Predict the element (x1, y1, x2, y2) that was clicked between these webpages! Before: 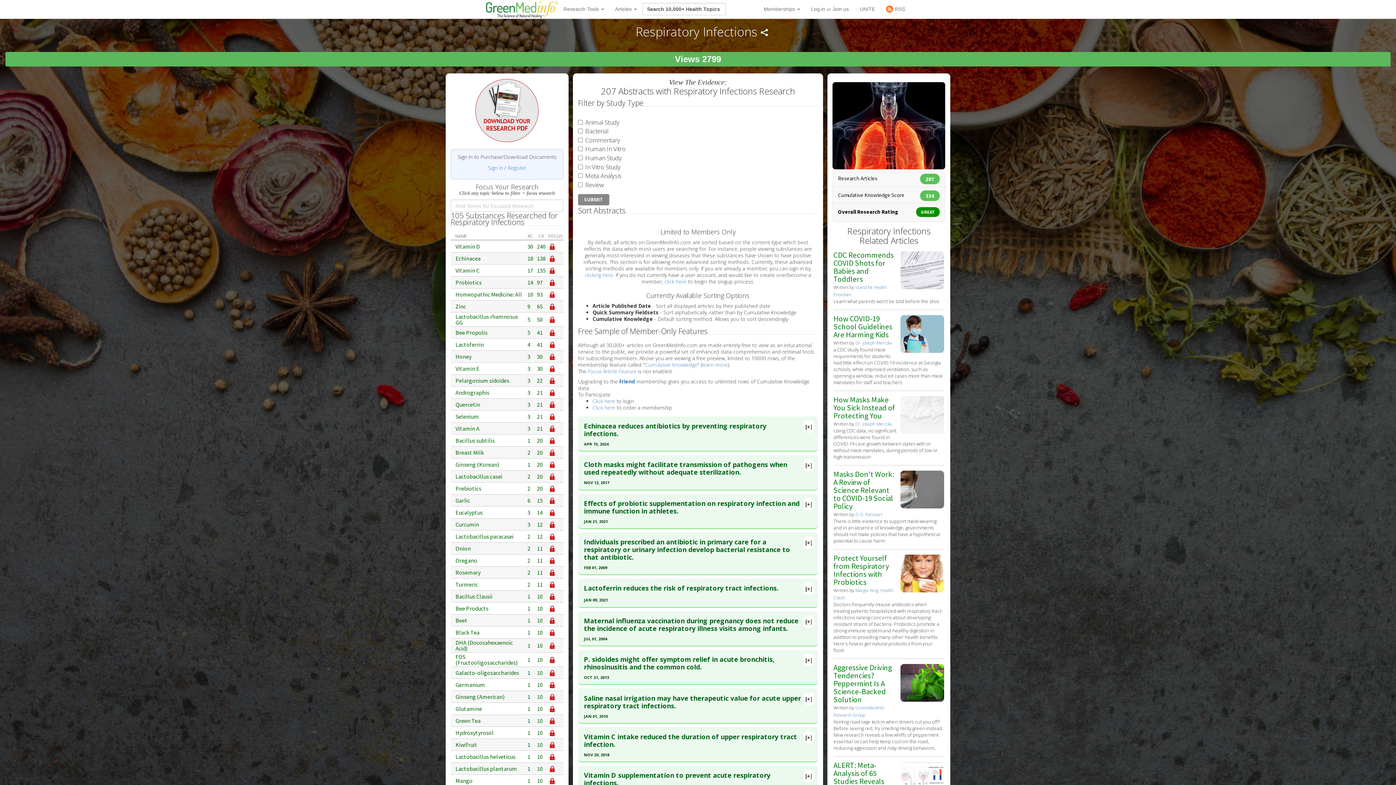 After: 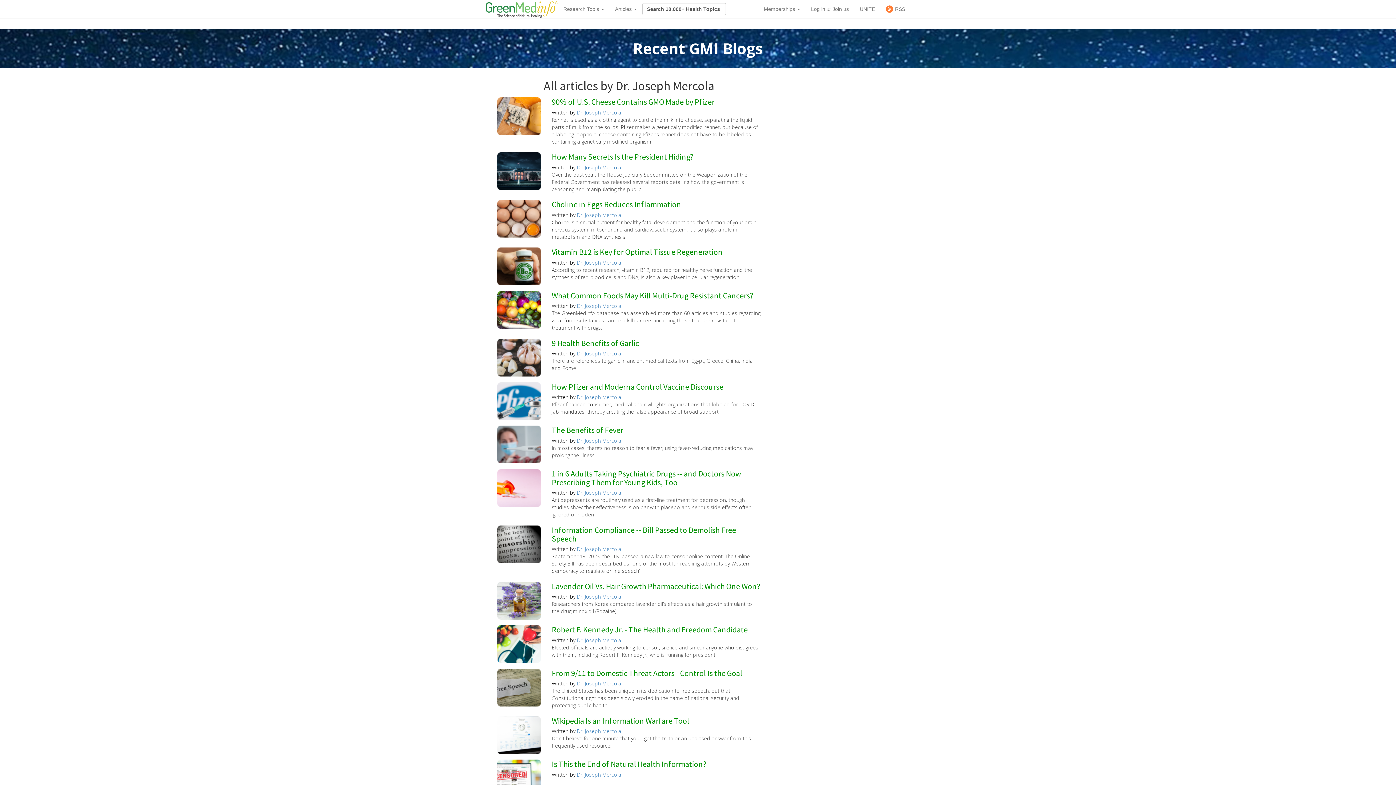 Action: bbox: (855, 421, 891, 427) label: Dr. Joseph Mercola